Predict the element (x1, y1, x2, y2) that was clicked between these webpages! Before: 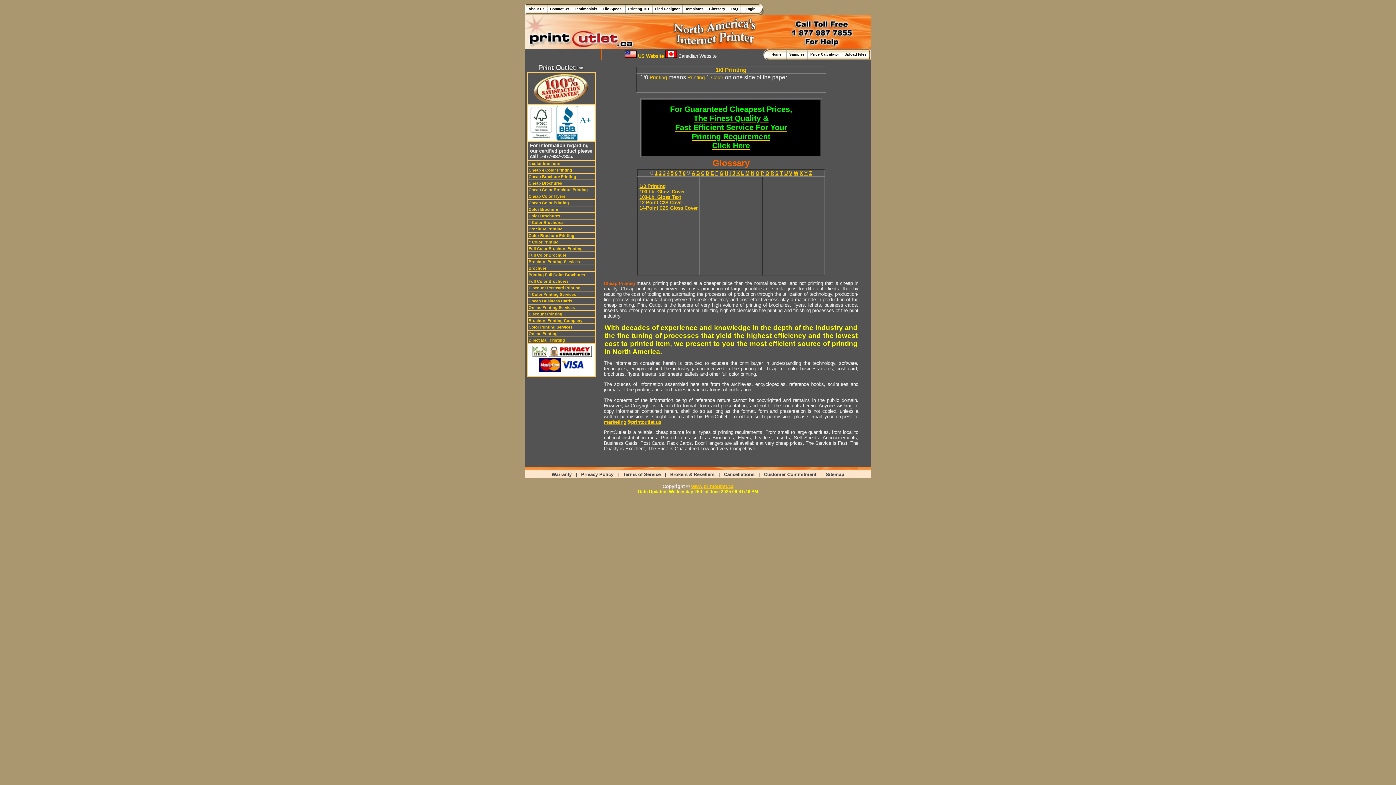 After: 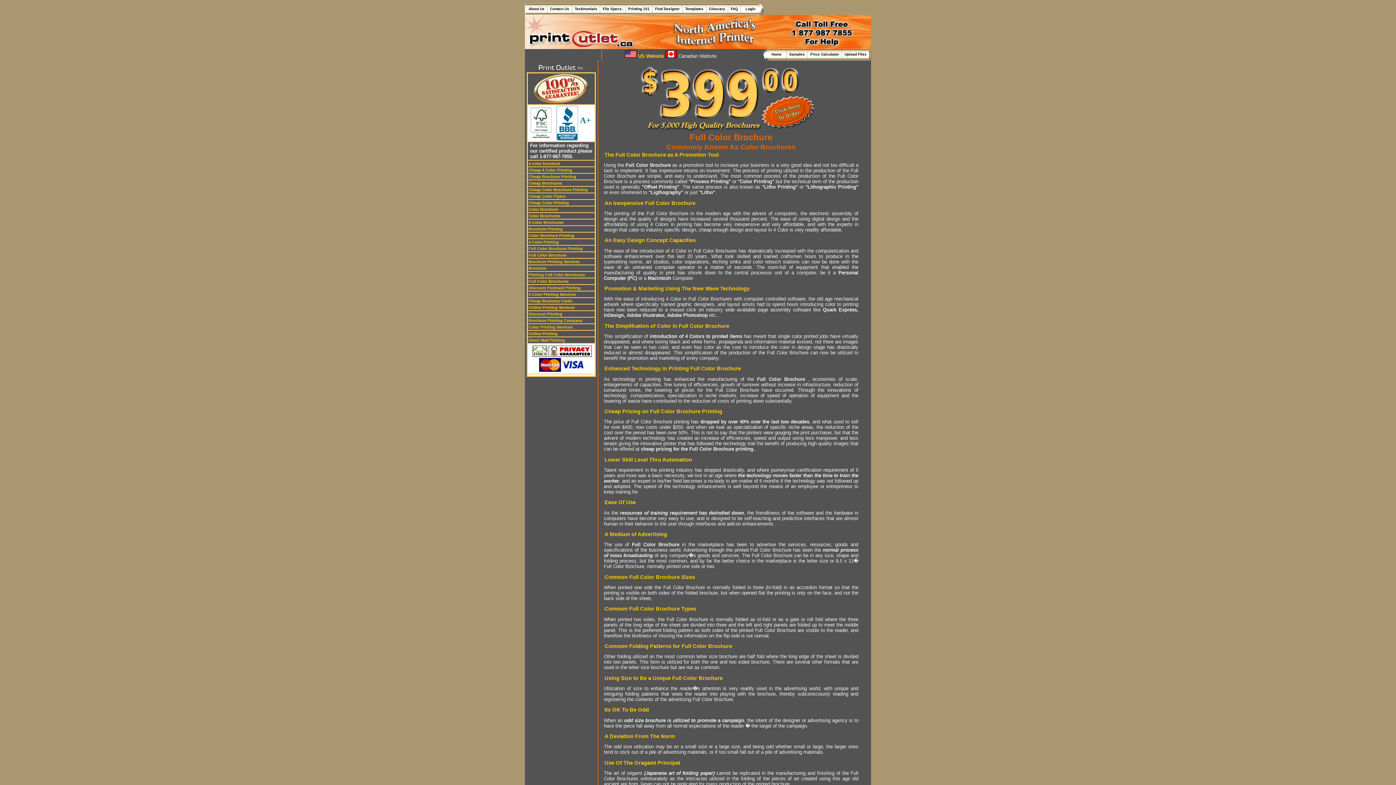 Action: bbox: (528, 253, 566, 257) label: Full Color Brochure